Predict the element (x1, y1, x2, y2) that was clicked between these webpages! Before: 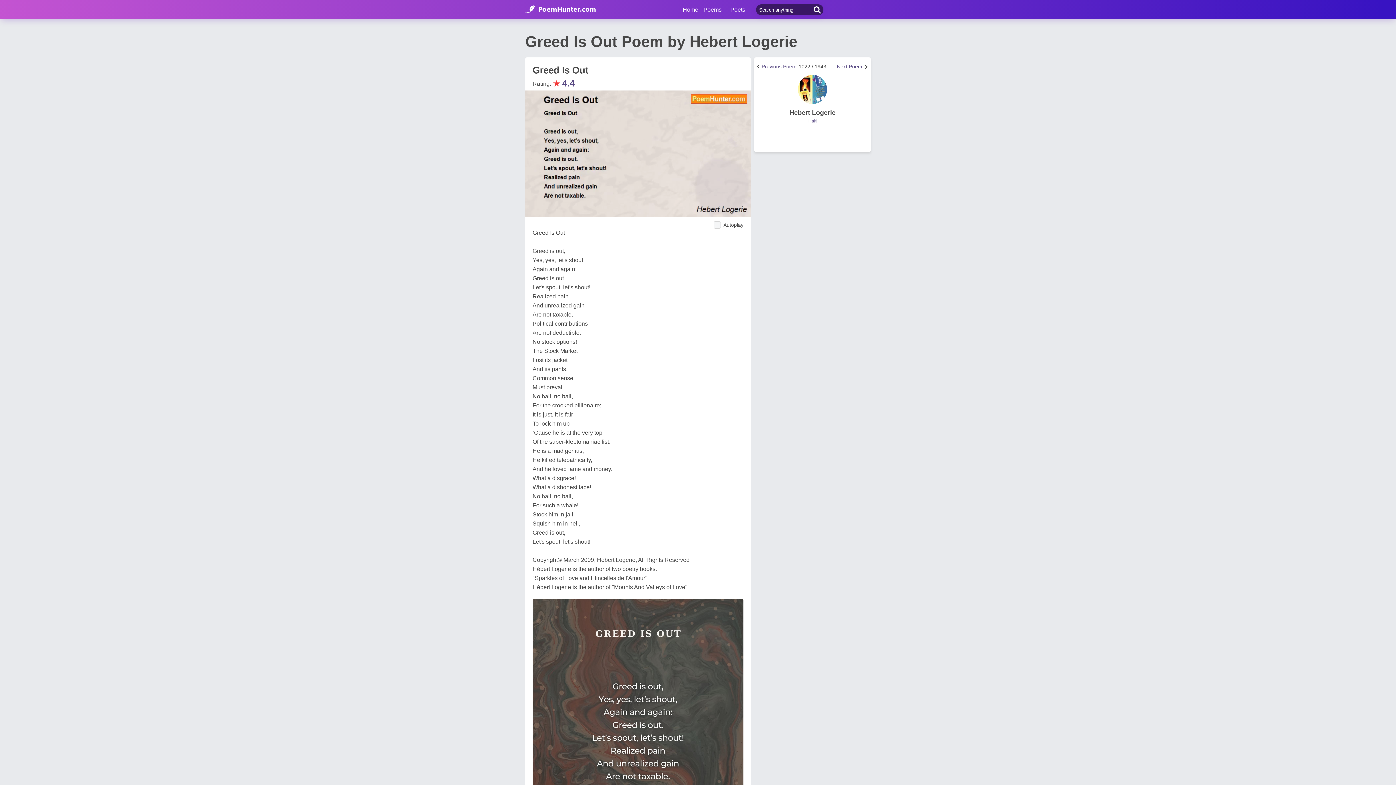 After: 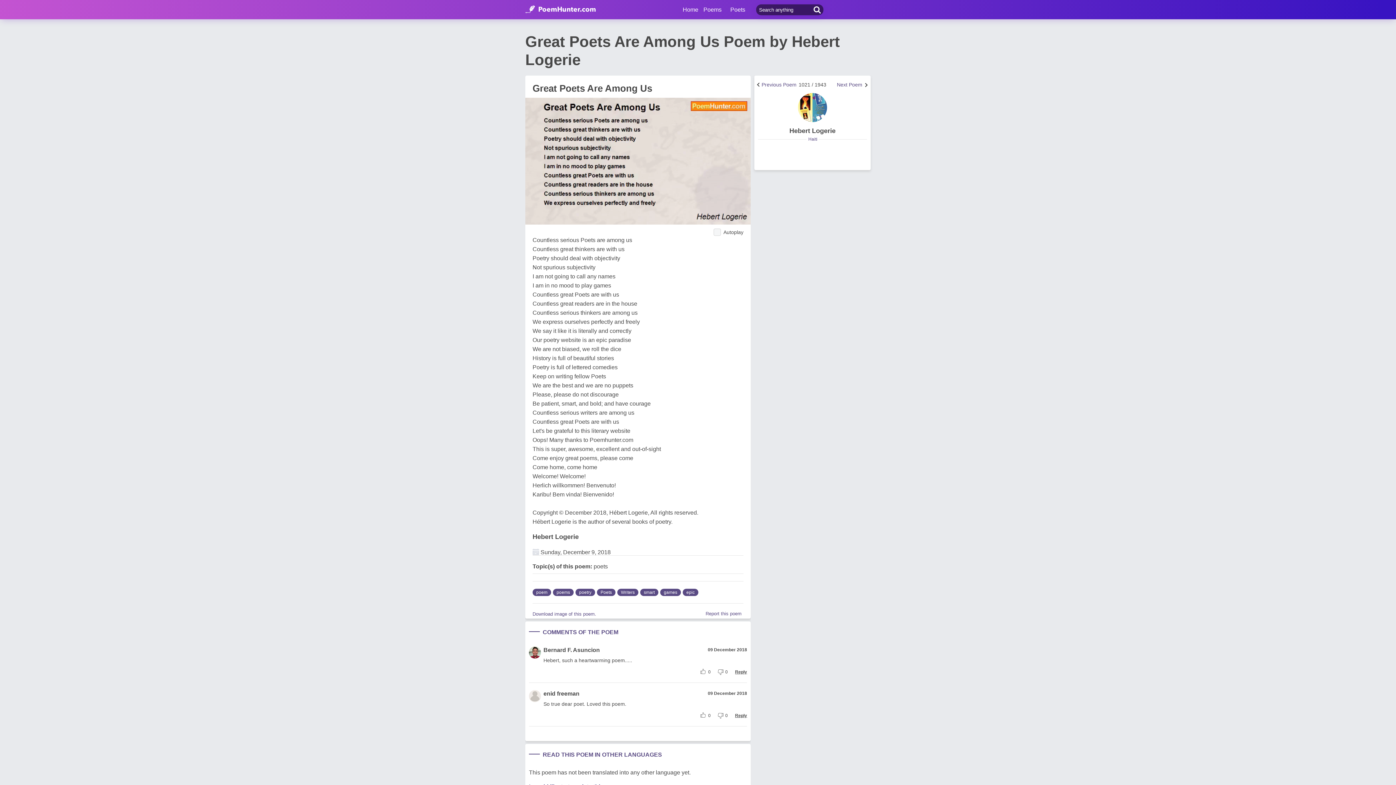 Action: bbox: (760, 160, 794, 165) label: Previous Poem